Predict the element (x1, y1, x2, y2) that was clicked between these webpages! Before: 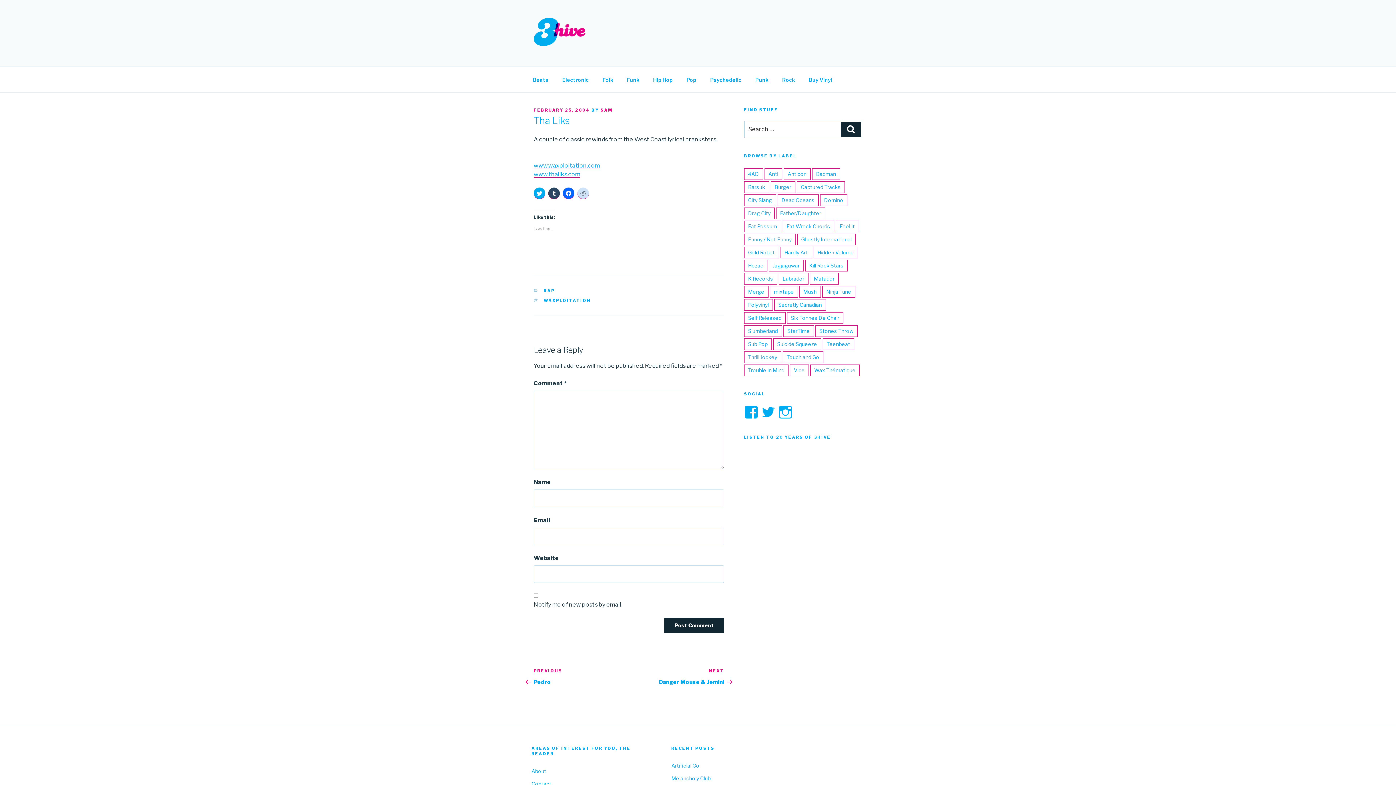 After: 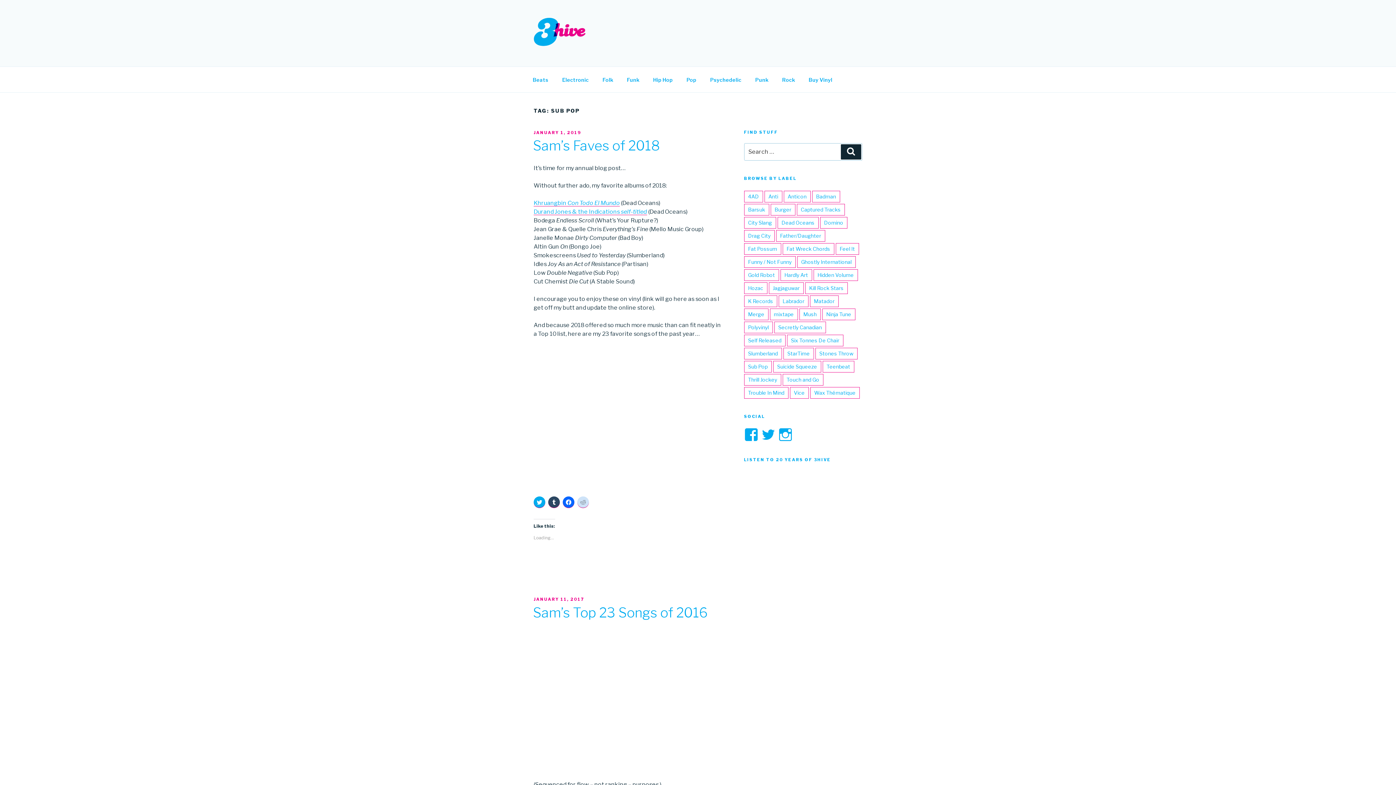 Action: label: Sub Pop bbox: (744, 338, 771, 350)